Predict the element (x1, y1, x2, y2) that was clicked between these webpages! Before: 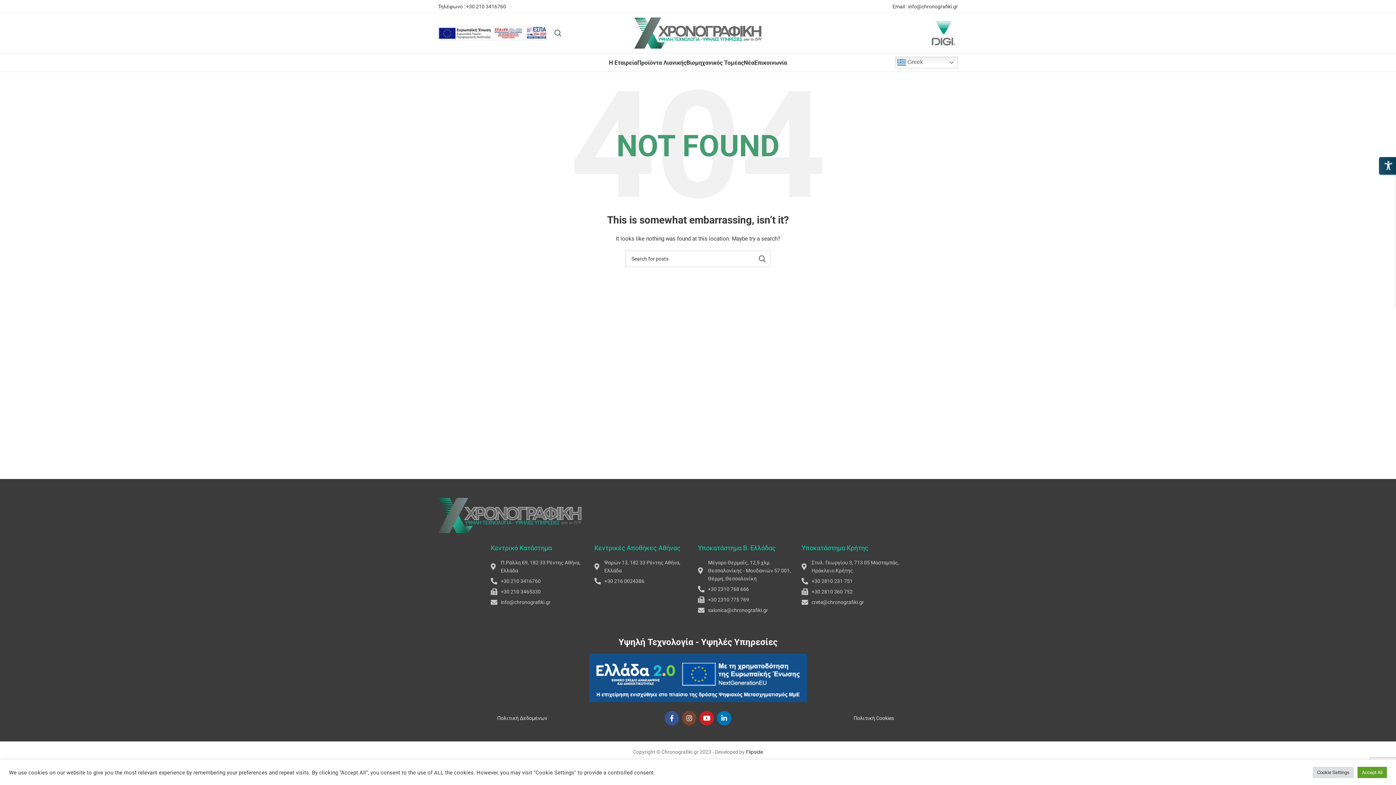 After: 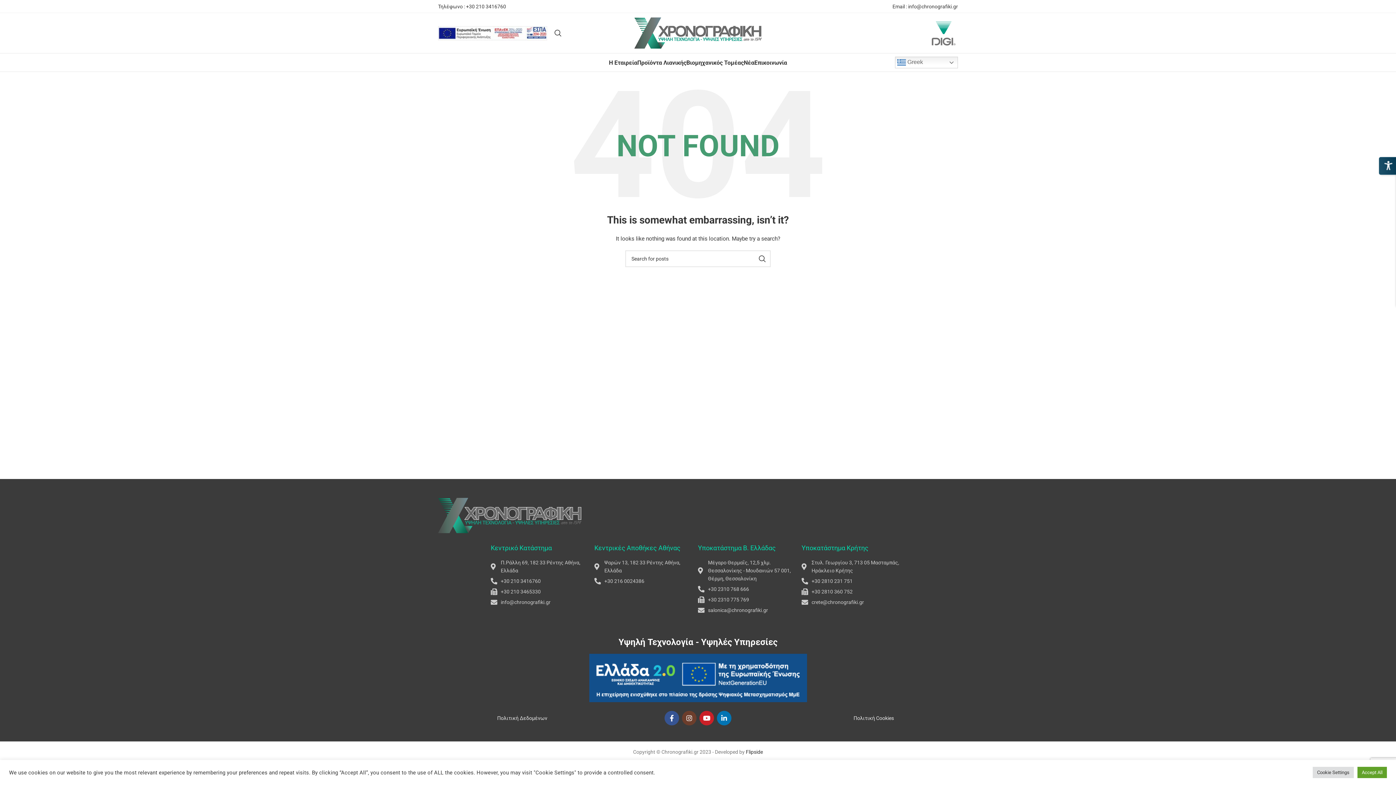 Action: bbox: (682, 711, 696, 725) label: Instagram social link